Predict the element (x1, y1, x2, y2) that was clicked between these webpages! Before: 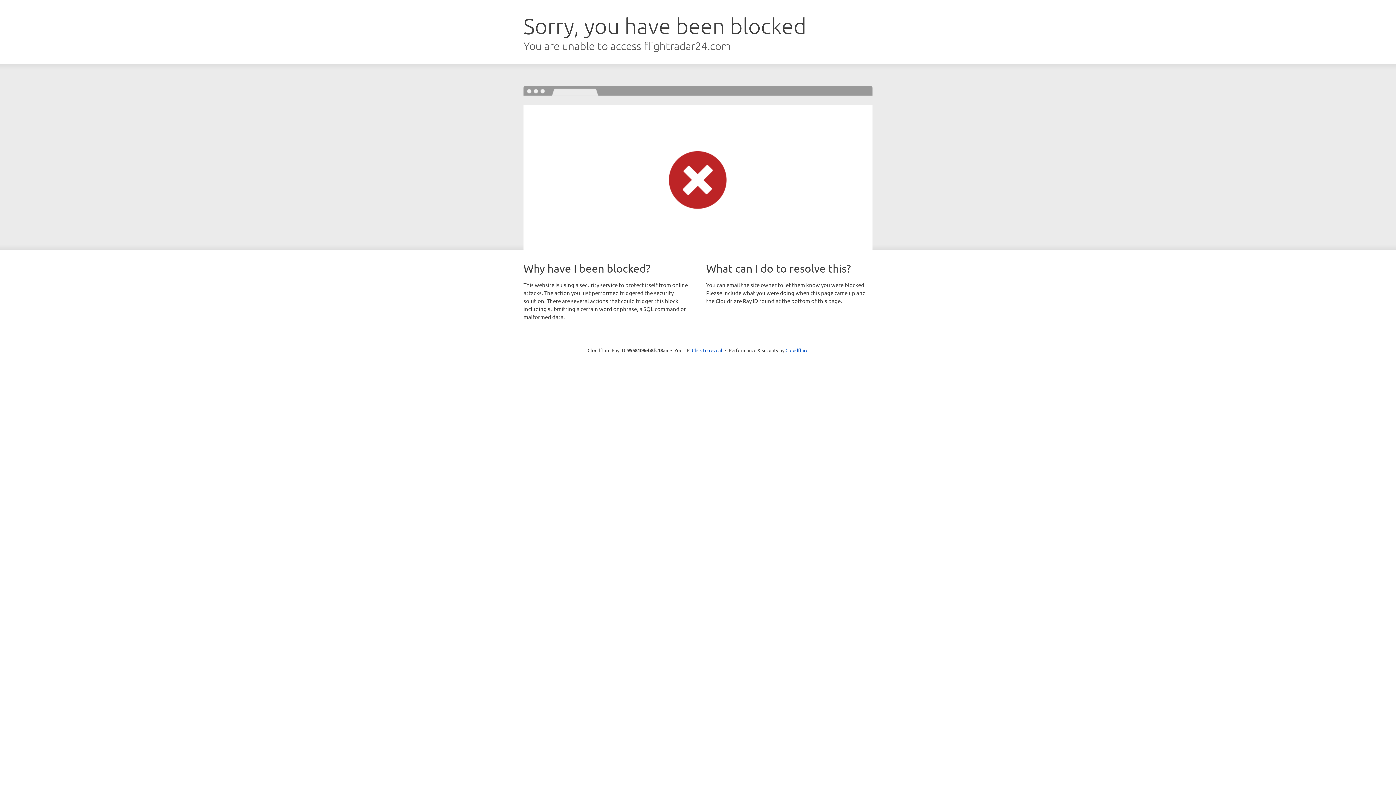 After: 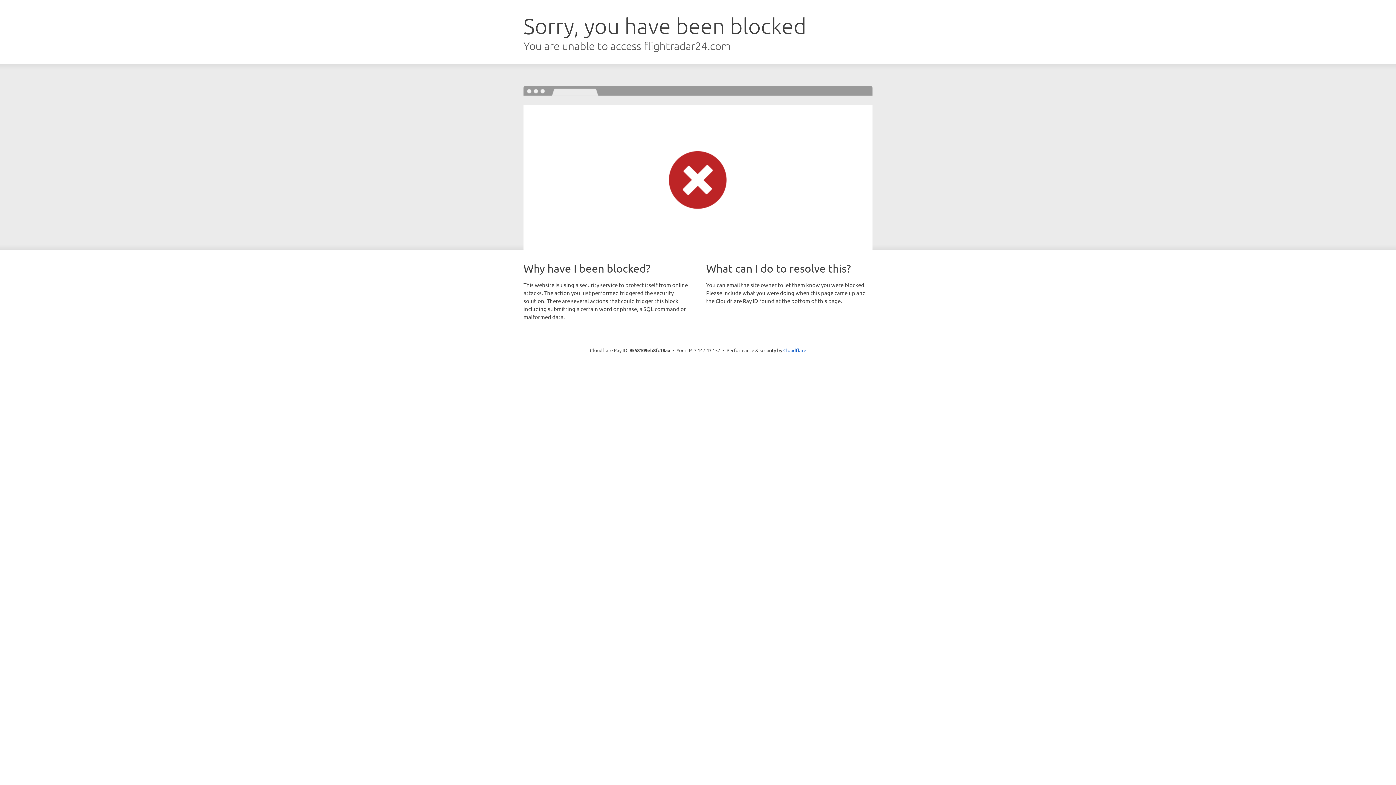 Action: bbox: (692, 346, 722, 353) label: Click to reveal